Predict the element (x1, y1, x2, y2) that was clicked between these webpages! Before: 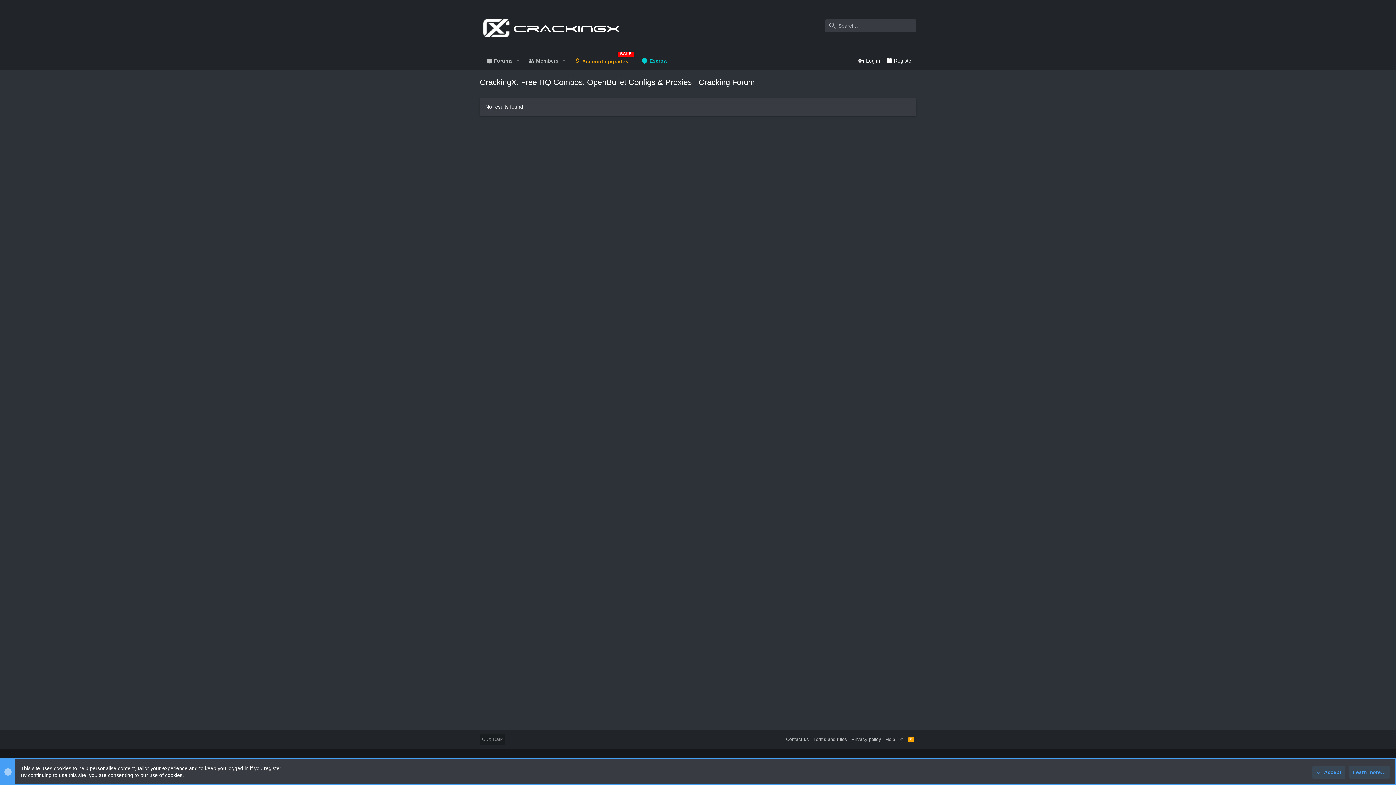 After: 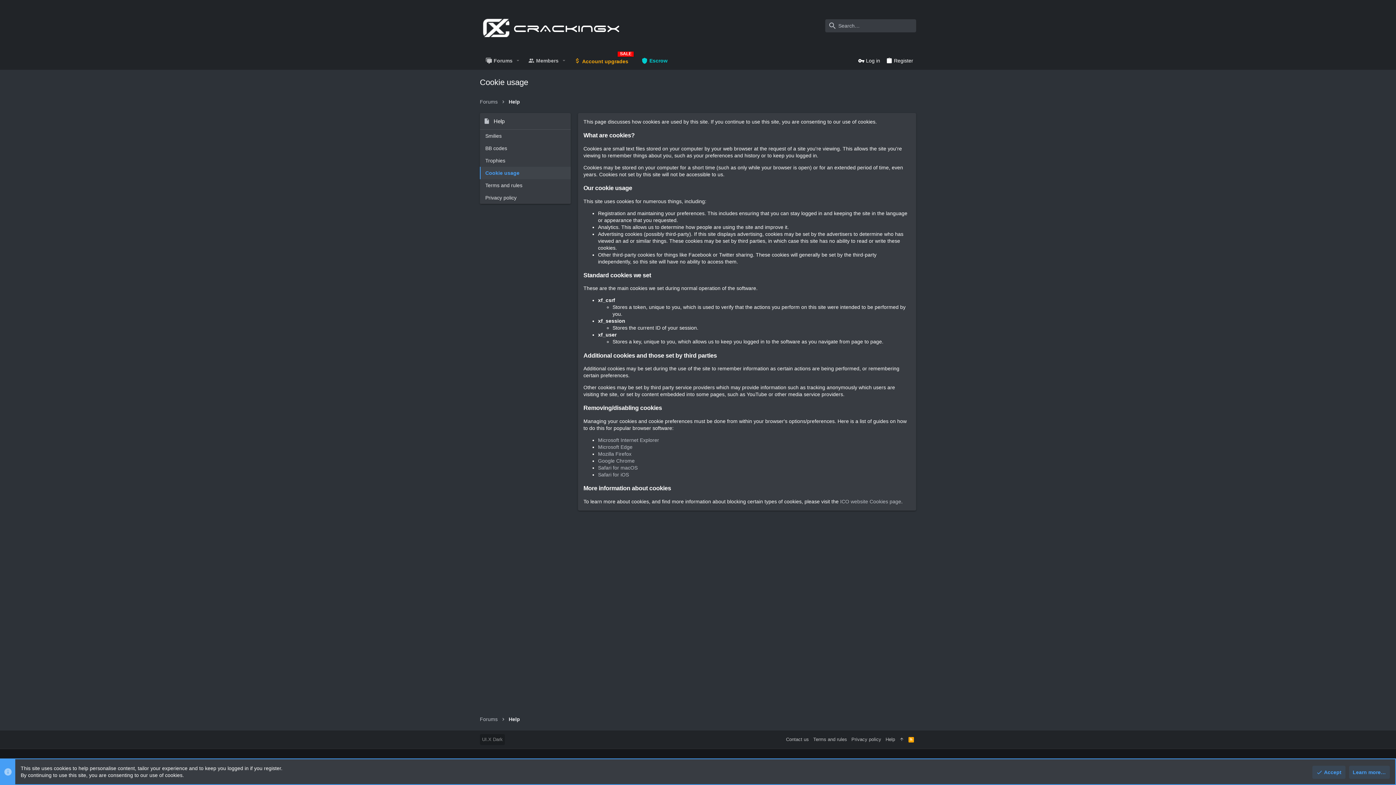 Action: label: Learn more… bbox: (1349, 766, 1390, 779)